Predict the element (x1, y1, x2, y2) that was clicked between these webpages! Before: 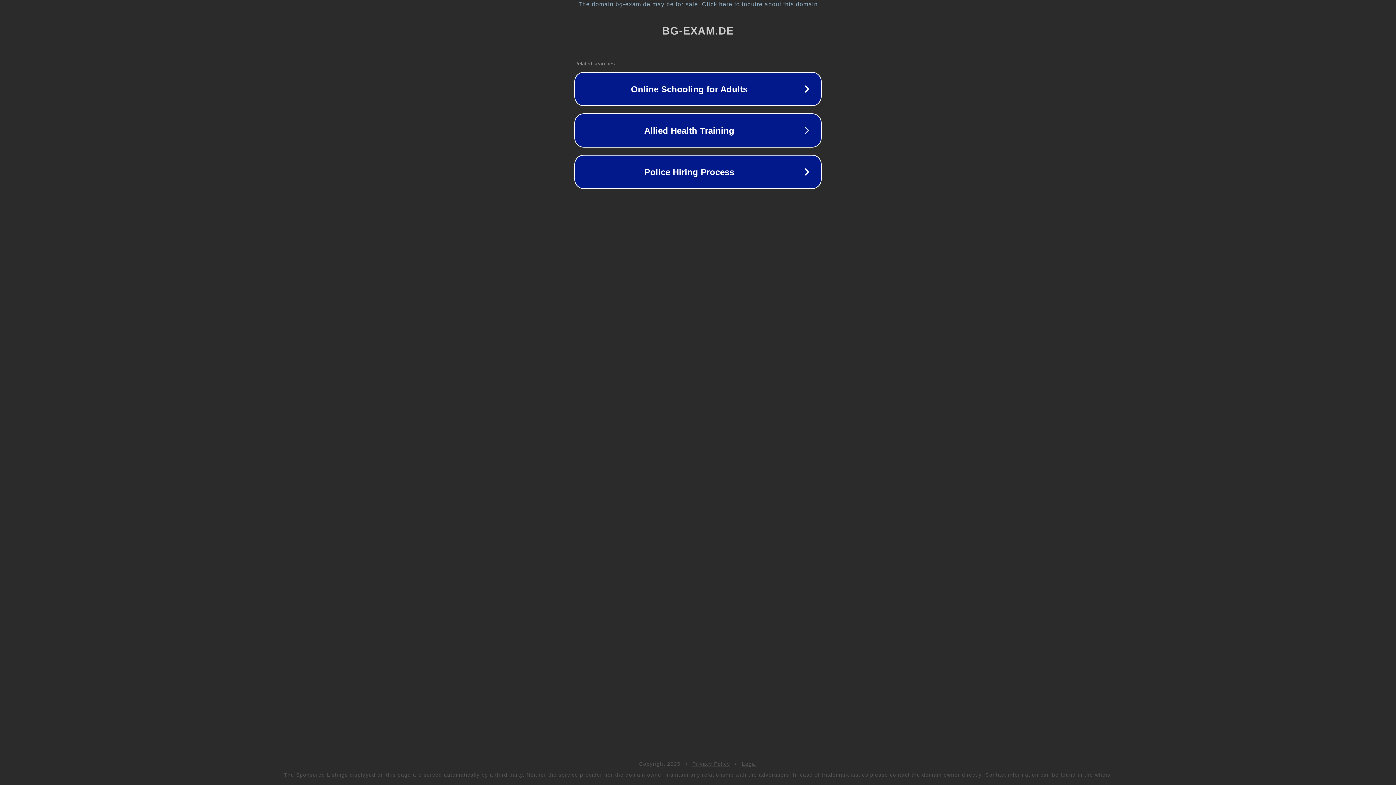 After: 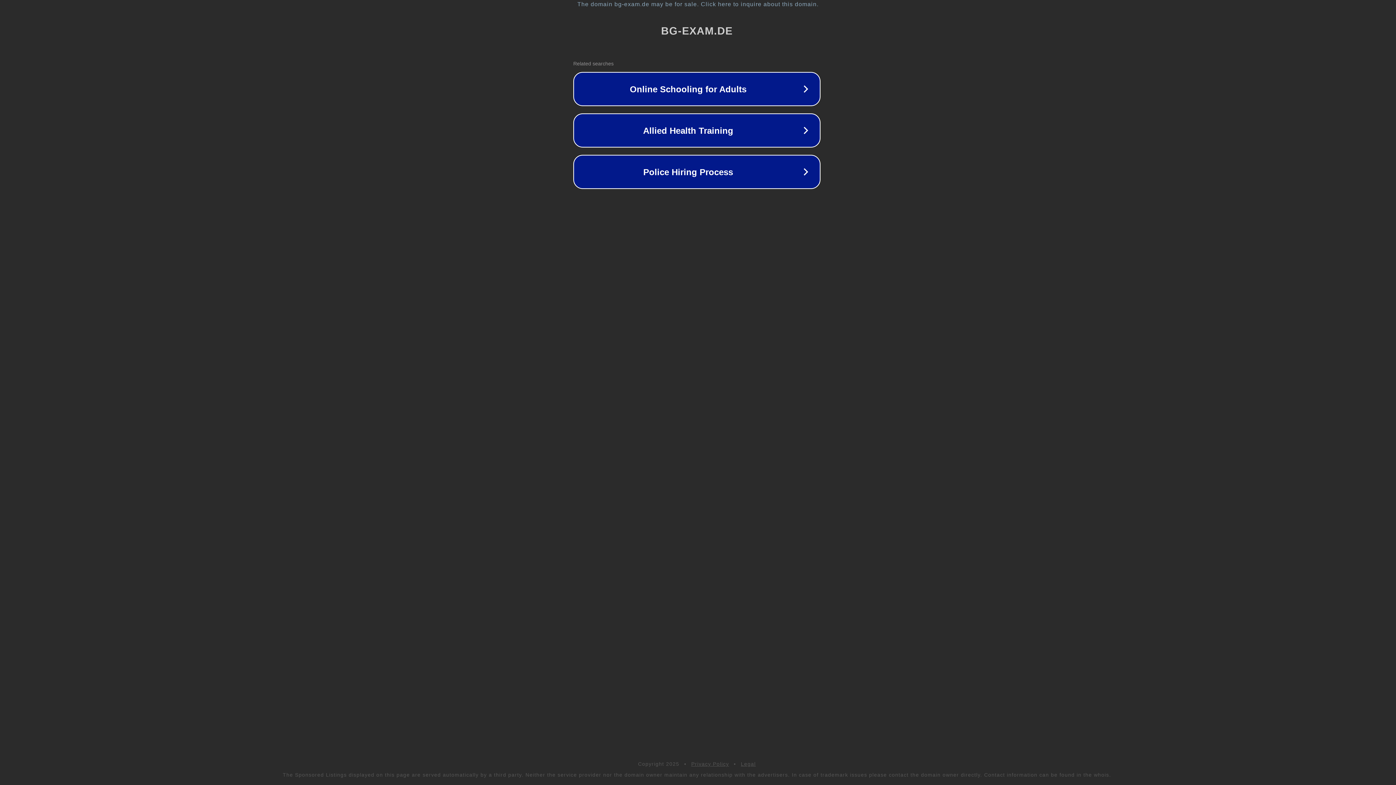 Action: label: The domain bg-exam.de may be for sale. Click here to inquire about this domain. bbox: (1, 1, 1397, 7)